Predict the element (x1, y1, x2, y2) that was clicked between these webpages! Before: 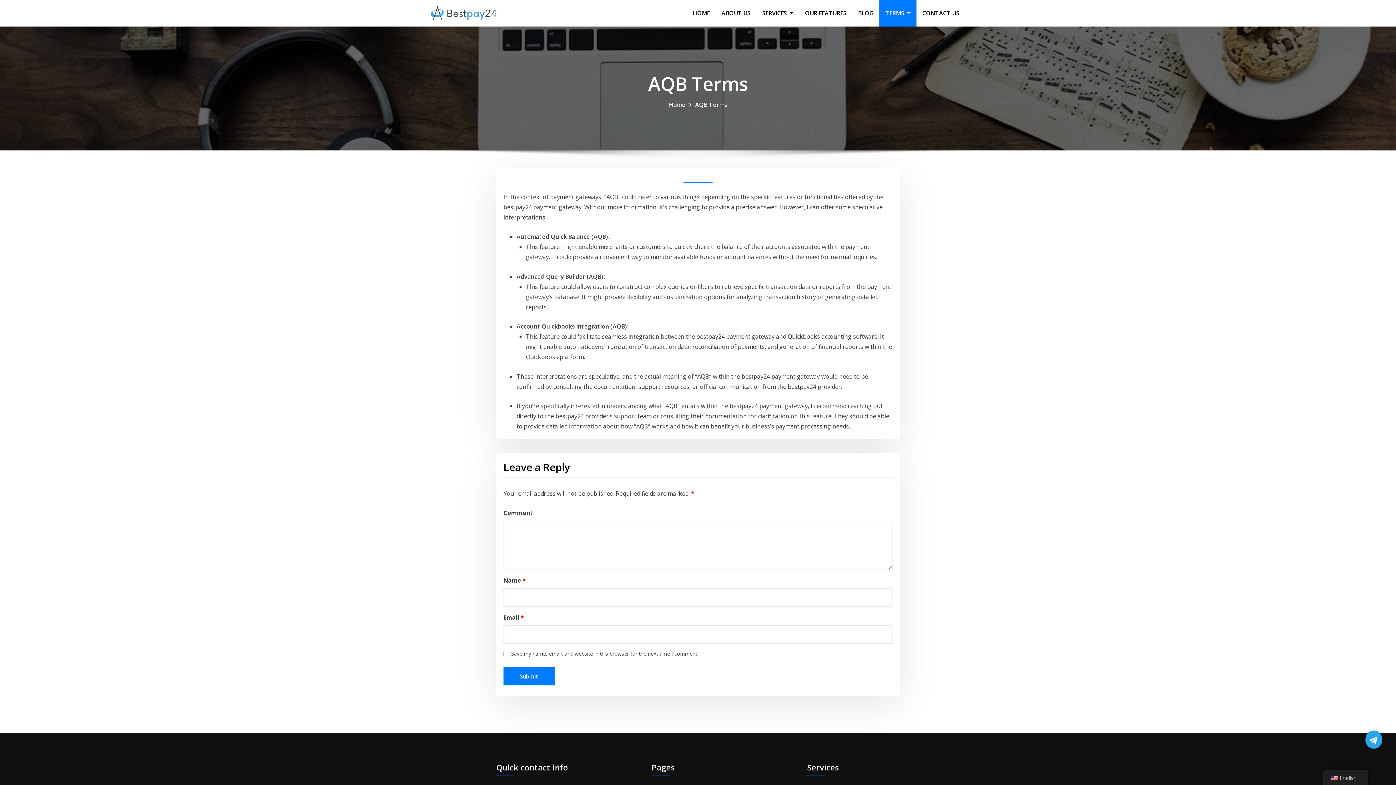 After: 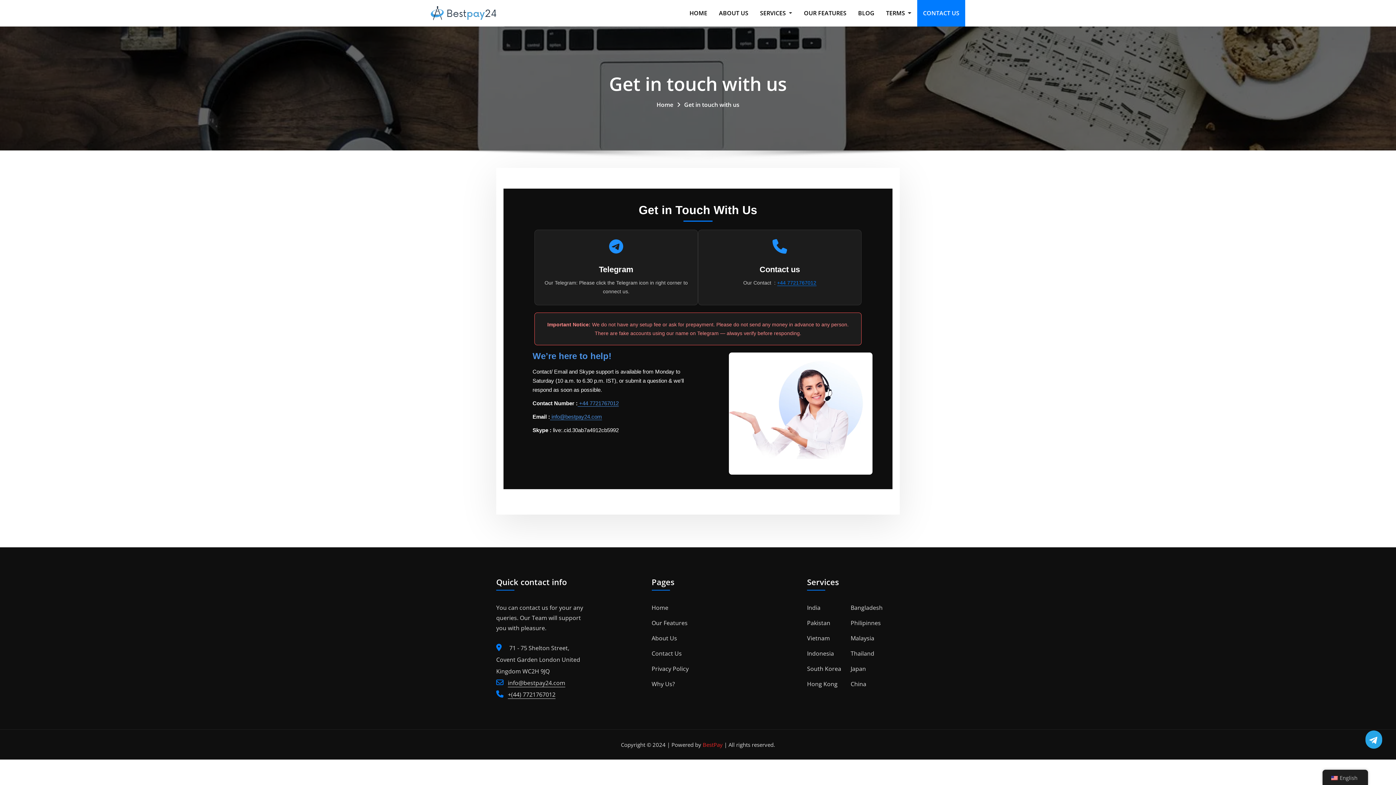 Action: bbox: (916, 0, 965, 26) label: CONTACT US